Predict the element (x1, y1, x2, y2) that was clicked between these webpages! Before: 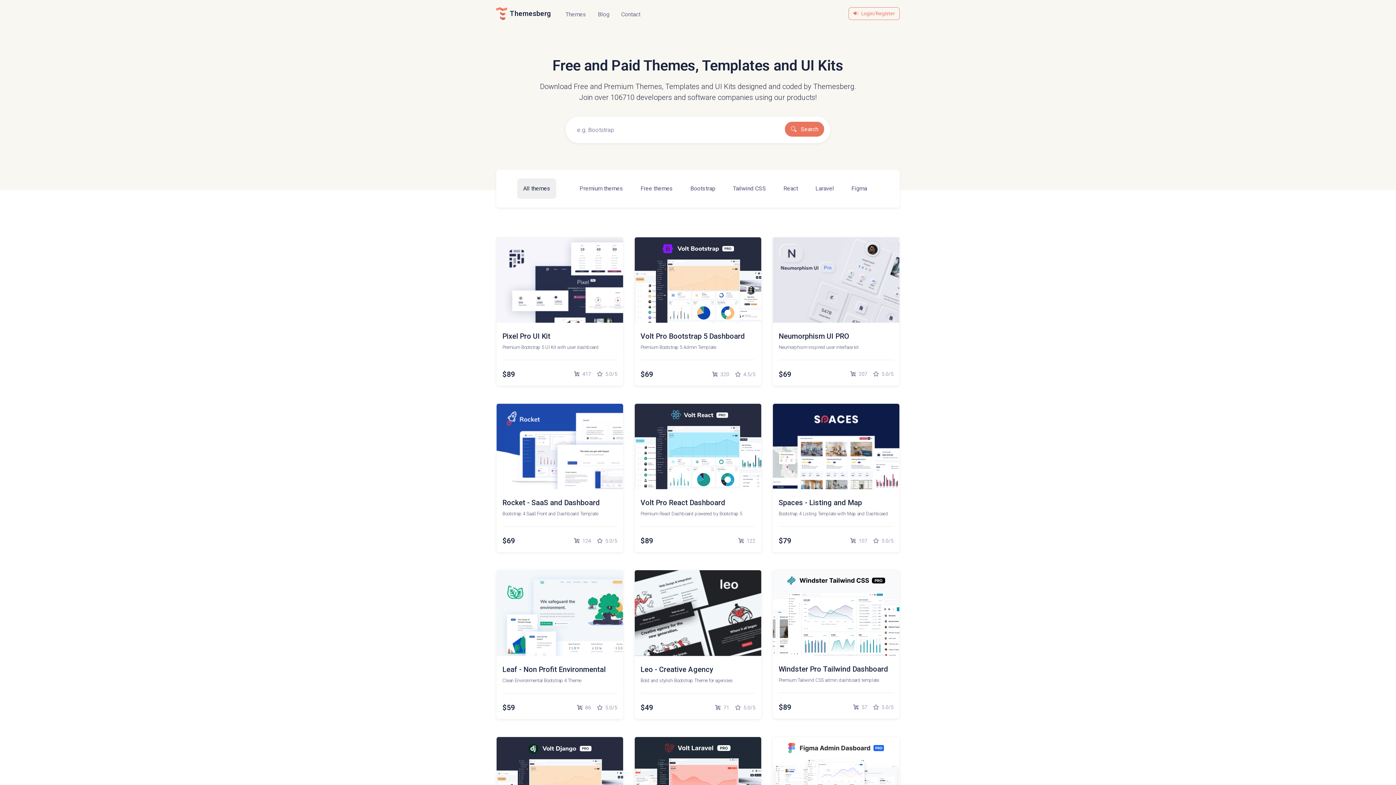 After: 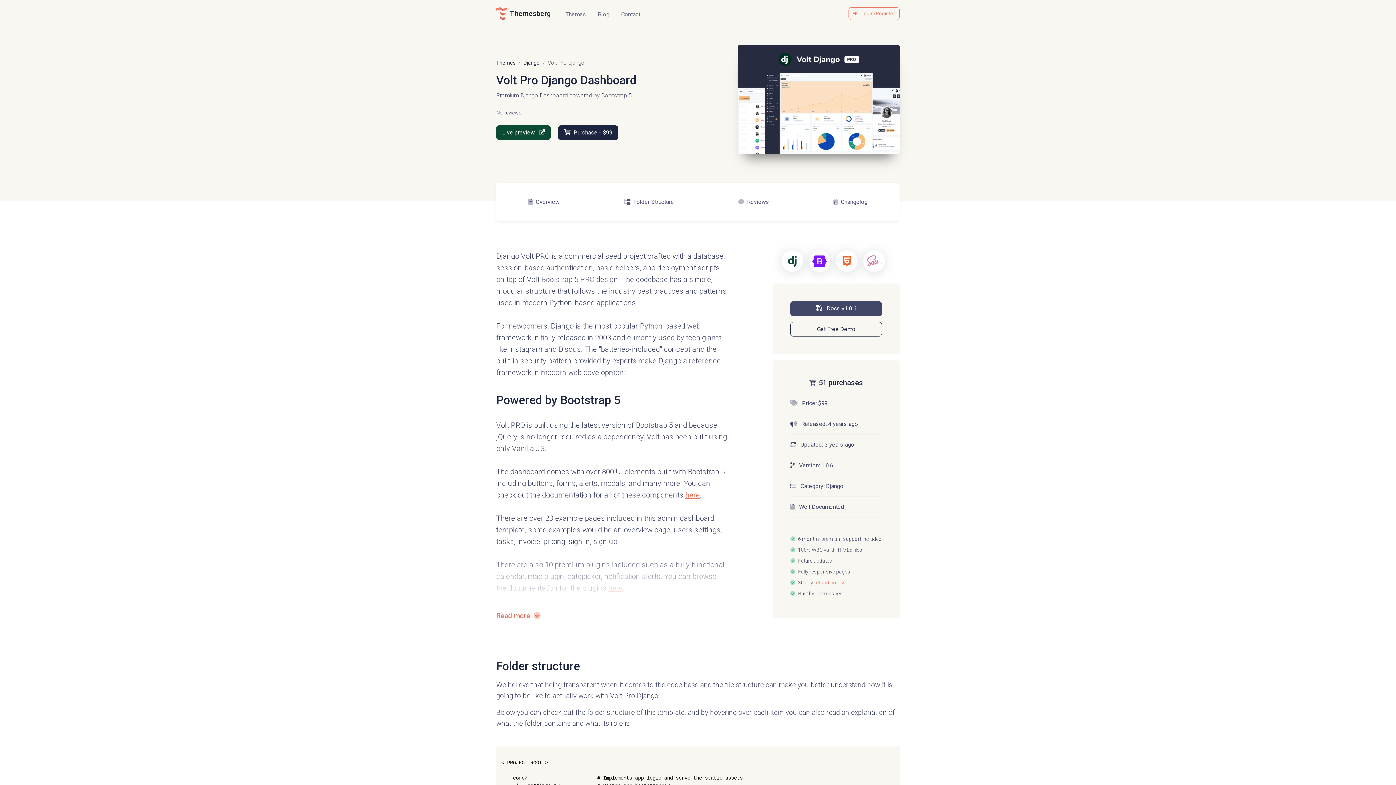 Action: bbox: (536, 770, 556, 790)